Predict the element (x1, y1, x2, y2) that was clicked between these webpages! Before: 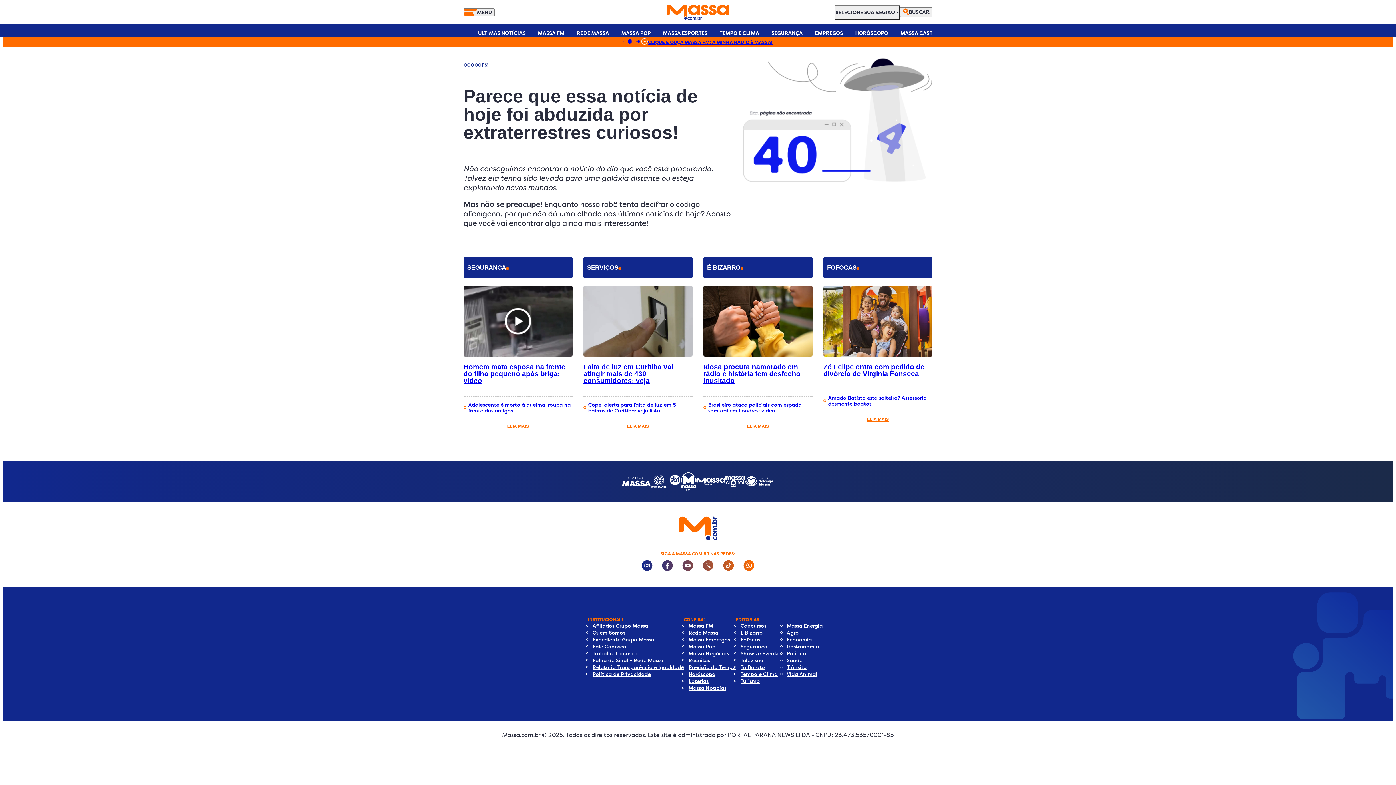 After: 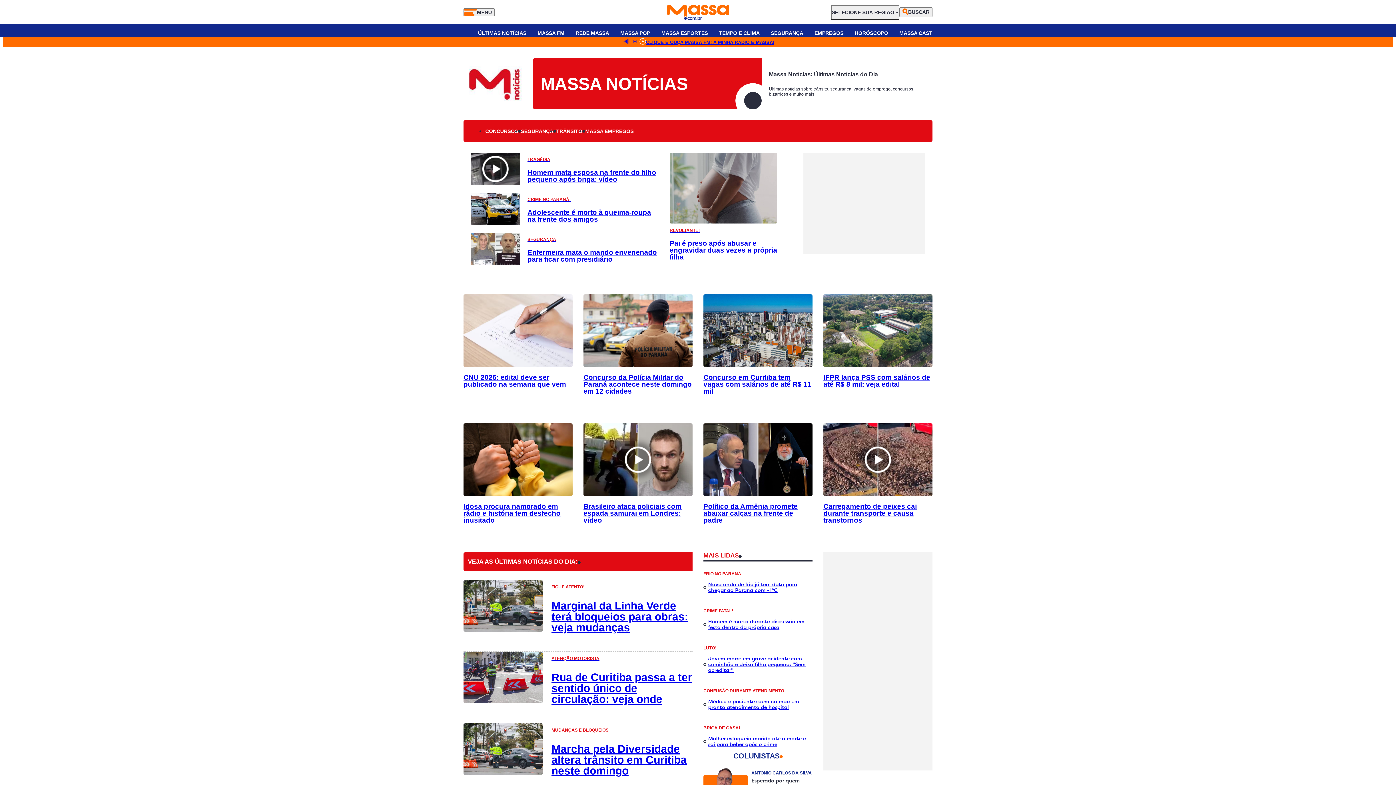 Action: bbox: (688, 684, 736, 691) label: Massa Notícias